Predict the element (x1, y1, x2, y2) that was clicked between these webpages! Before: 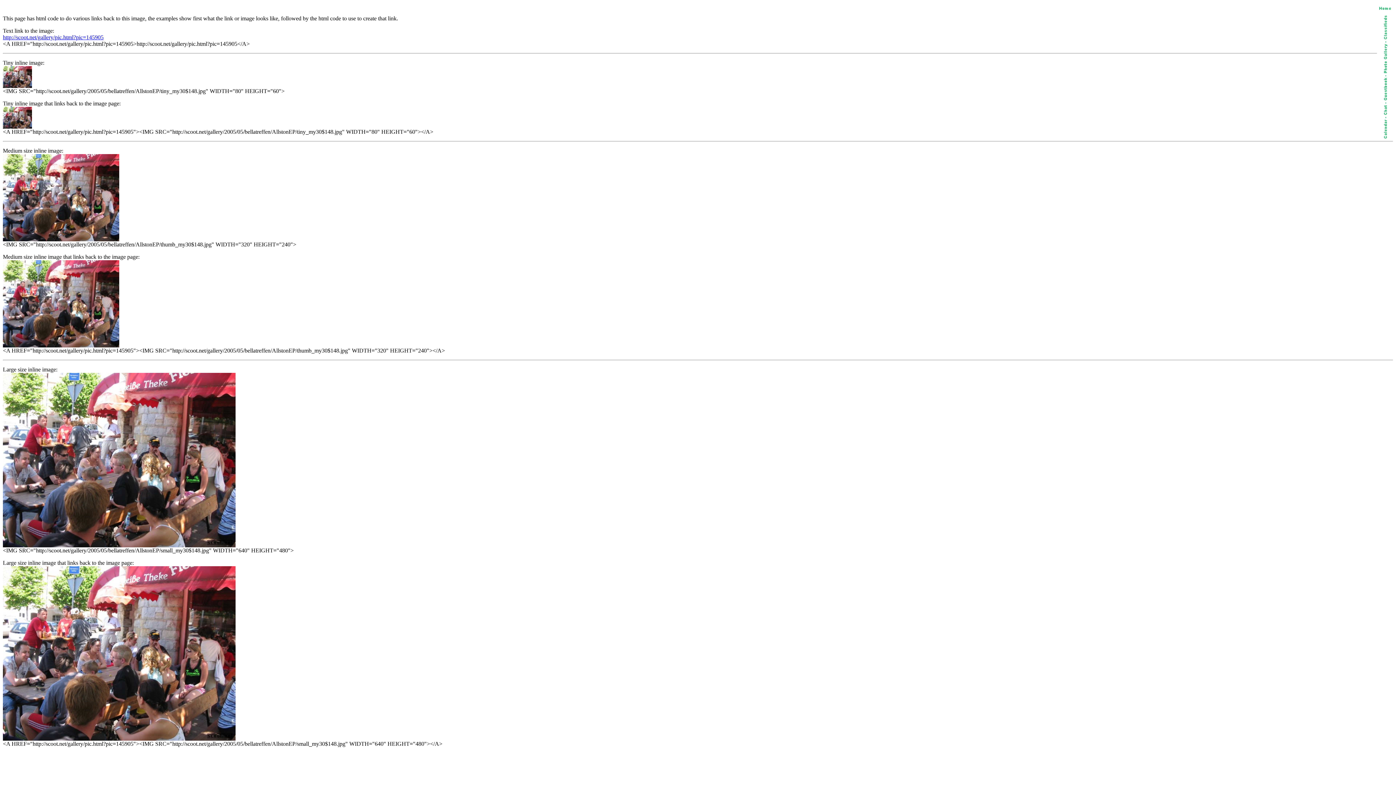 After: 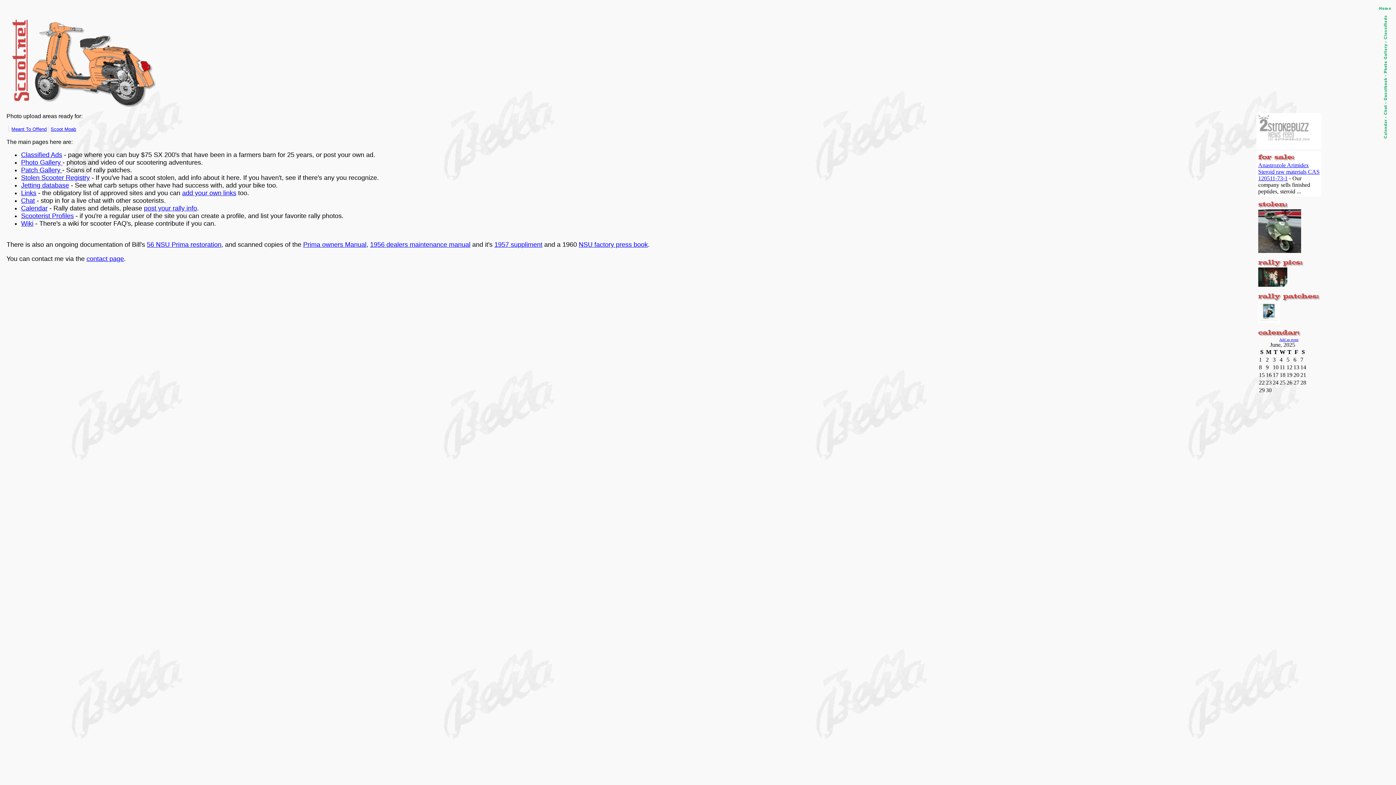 Action: bbox: (1379, 6, 1391, 12)